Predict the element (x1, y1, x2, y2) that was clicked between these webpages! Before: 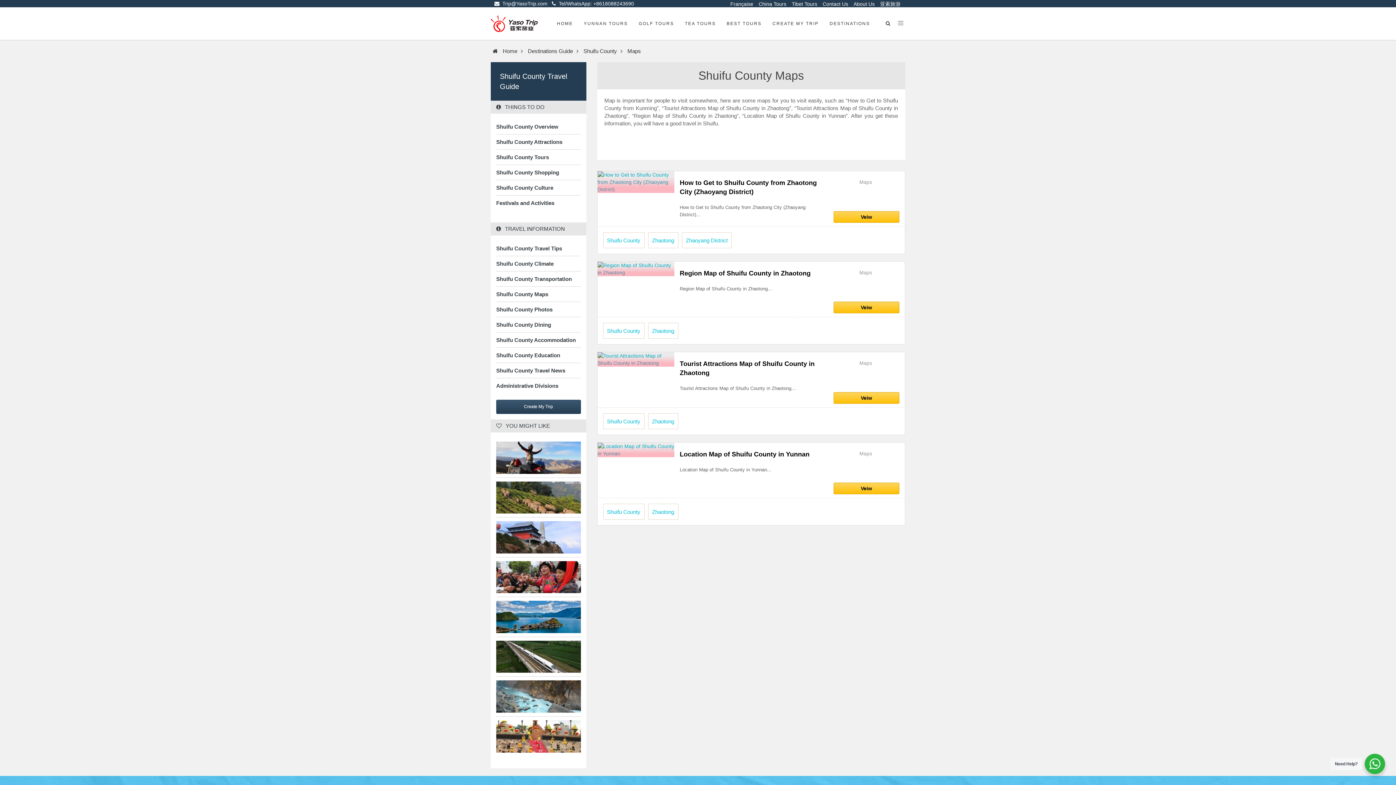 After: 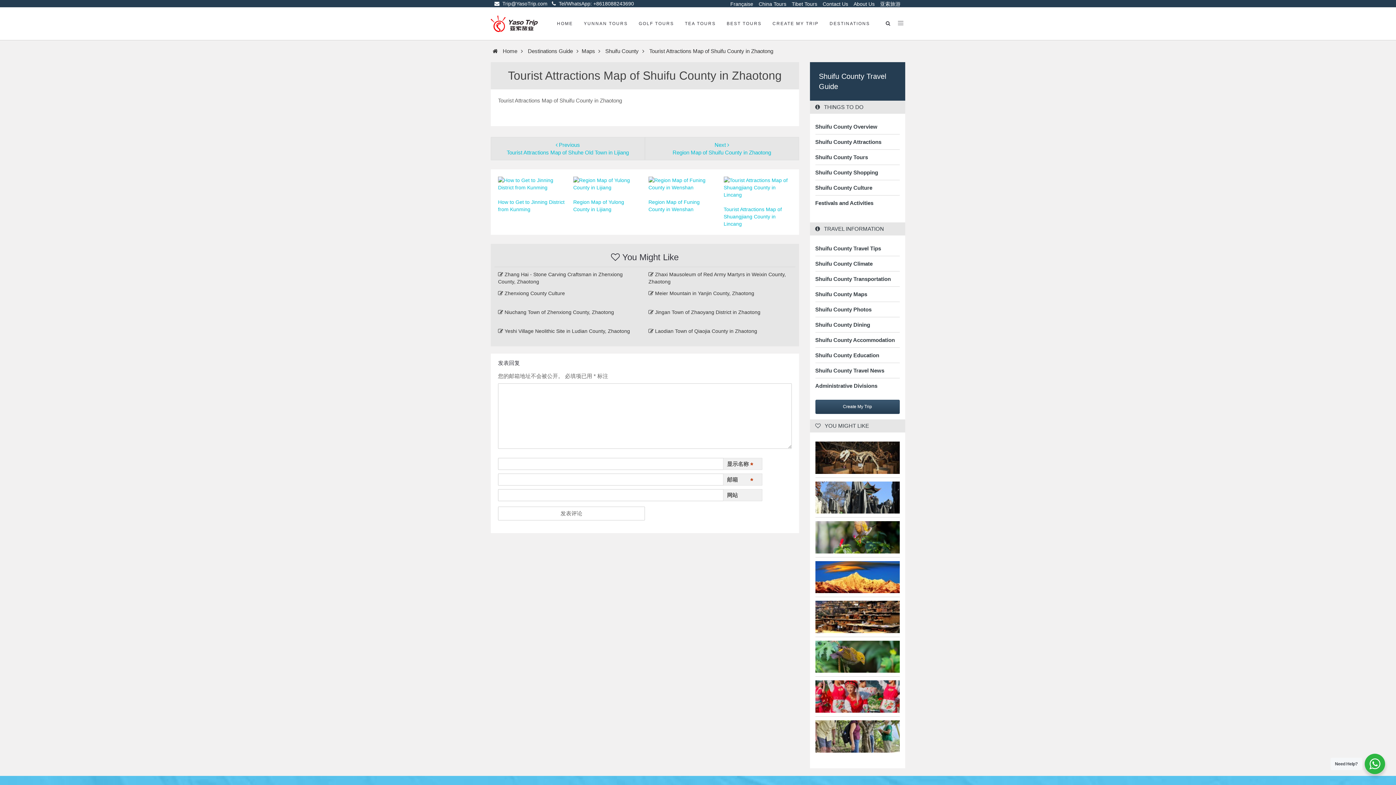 Action: bbox: (679, 359, 822, 377) label: Tourist Attractions Map of Shuifu County in Zhaotong